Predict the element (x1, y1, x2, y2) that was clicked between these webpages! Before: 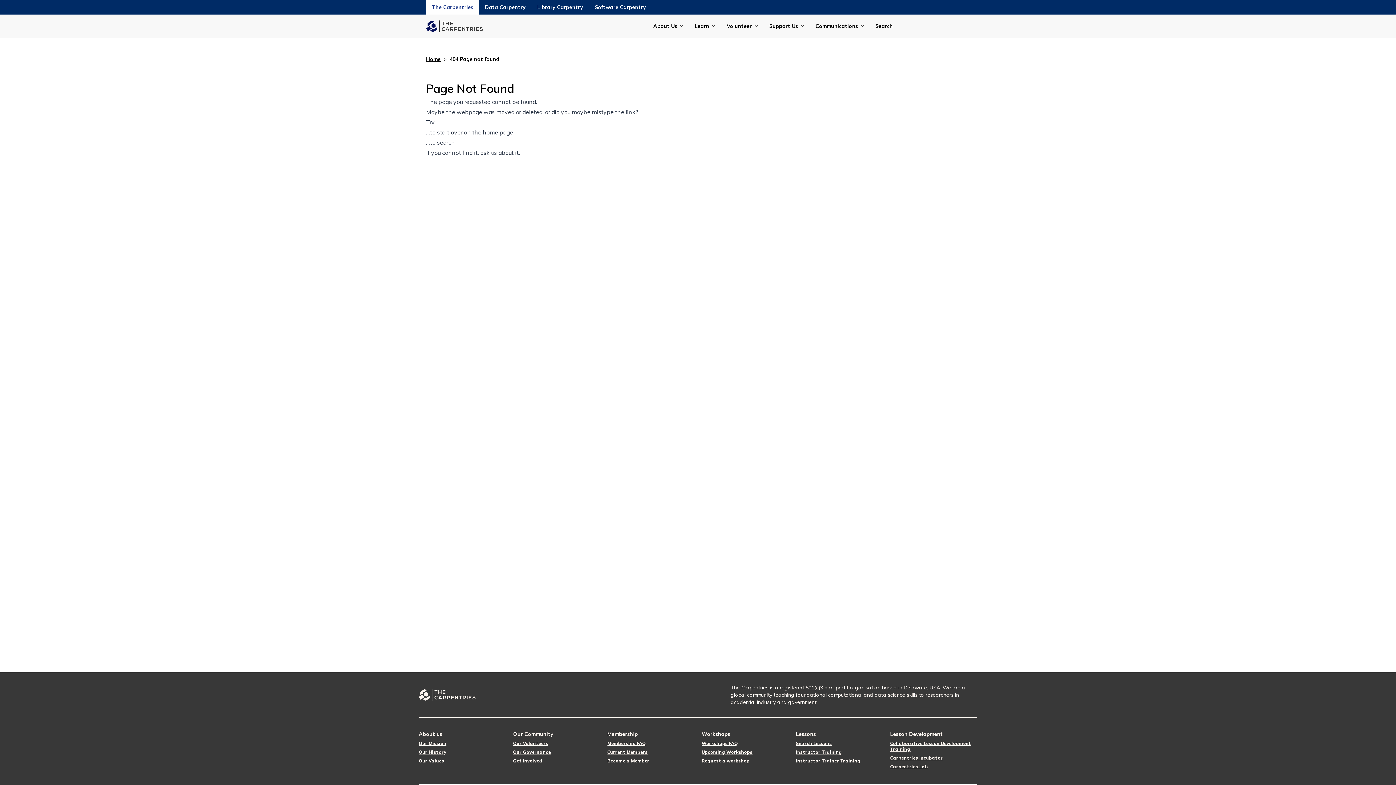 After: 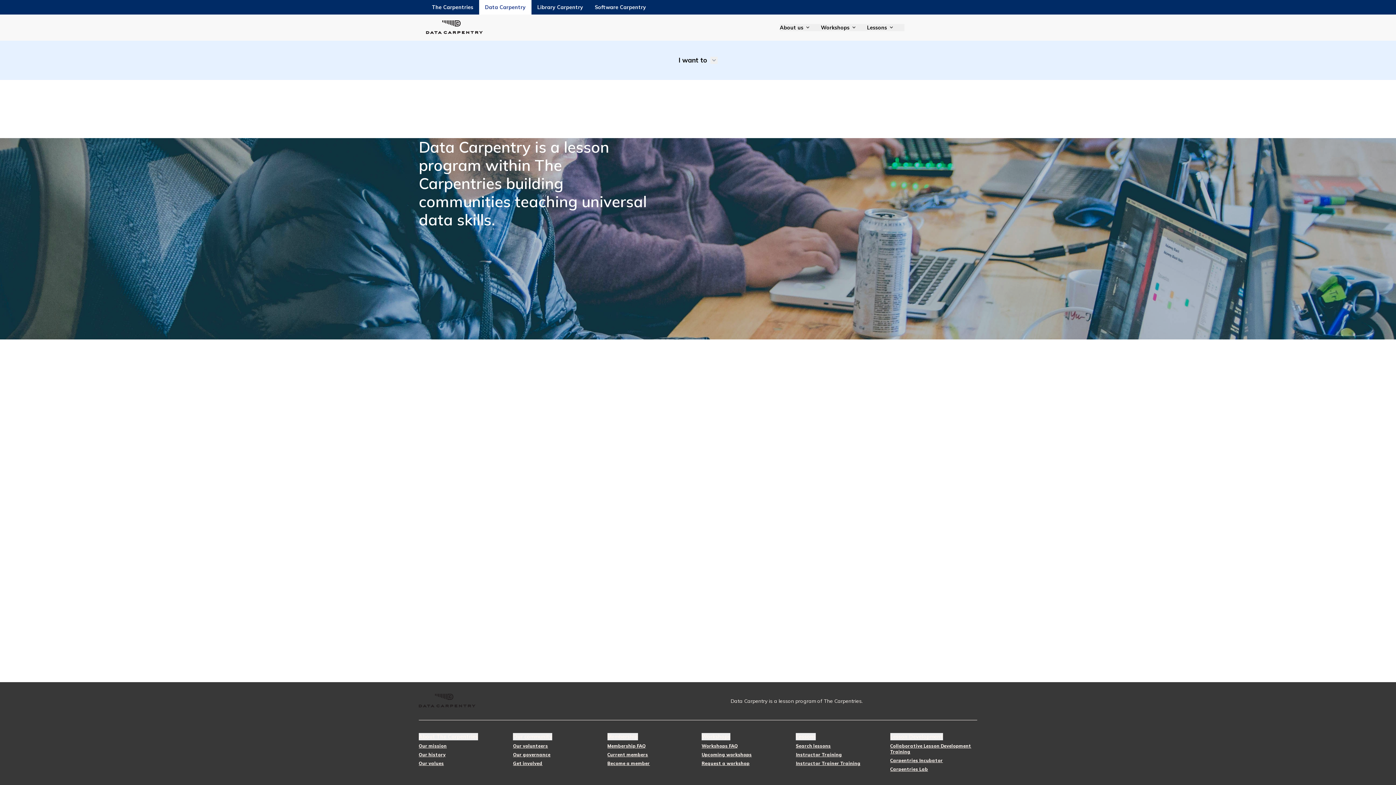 Action: label: Data Carpentry bbox: (479, 0, 531, 14)